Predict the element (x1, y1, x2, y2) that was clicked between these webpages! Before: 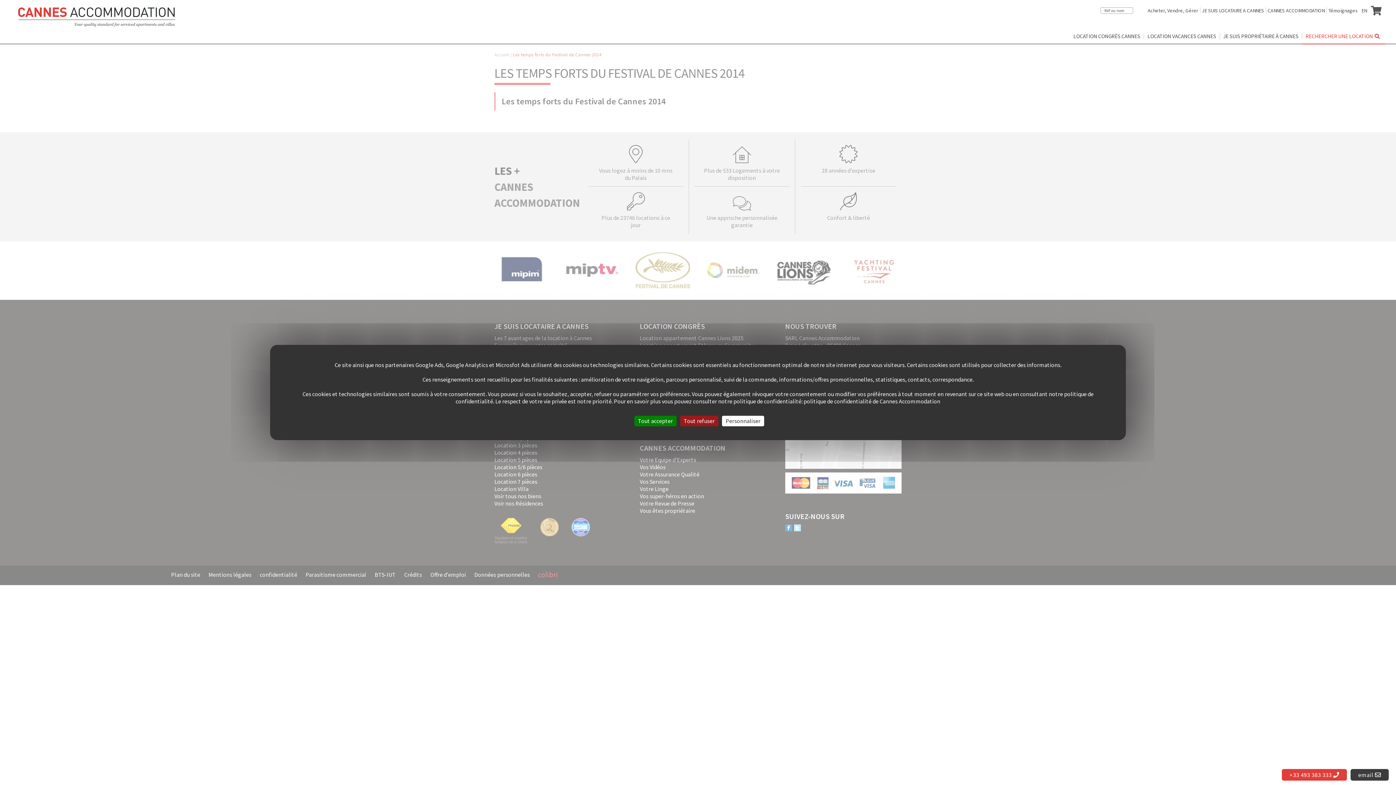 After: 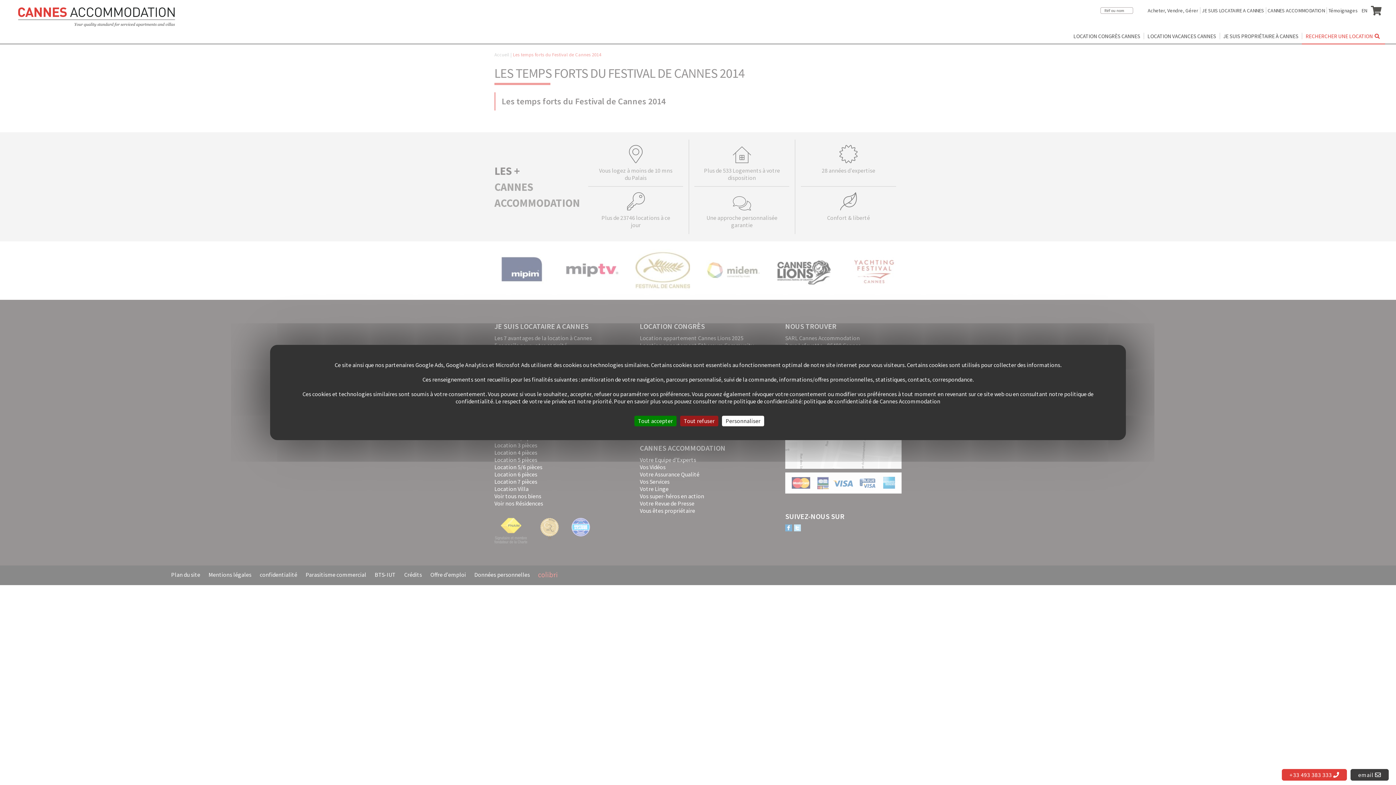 Action: bbox: (1371, 7, 1381, 19)